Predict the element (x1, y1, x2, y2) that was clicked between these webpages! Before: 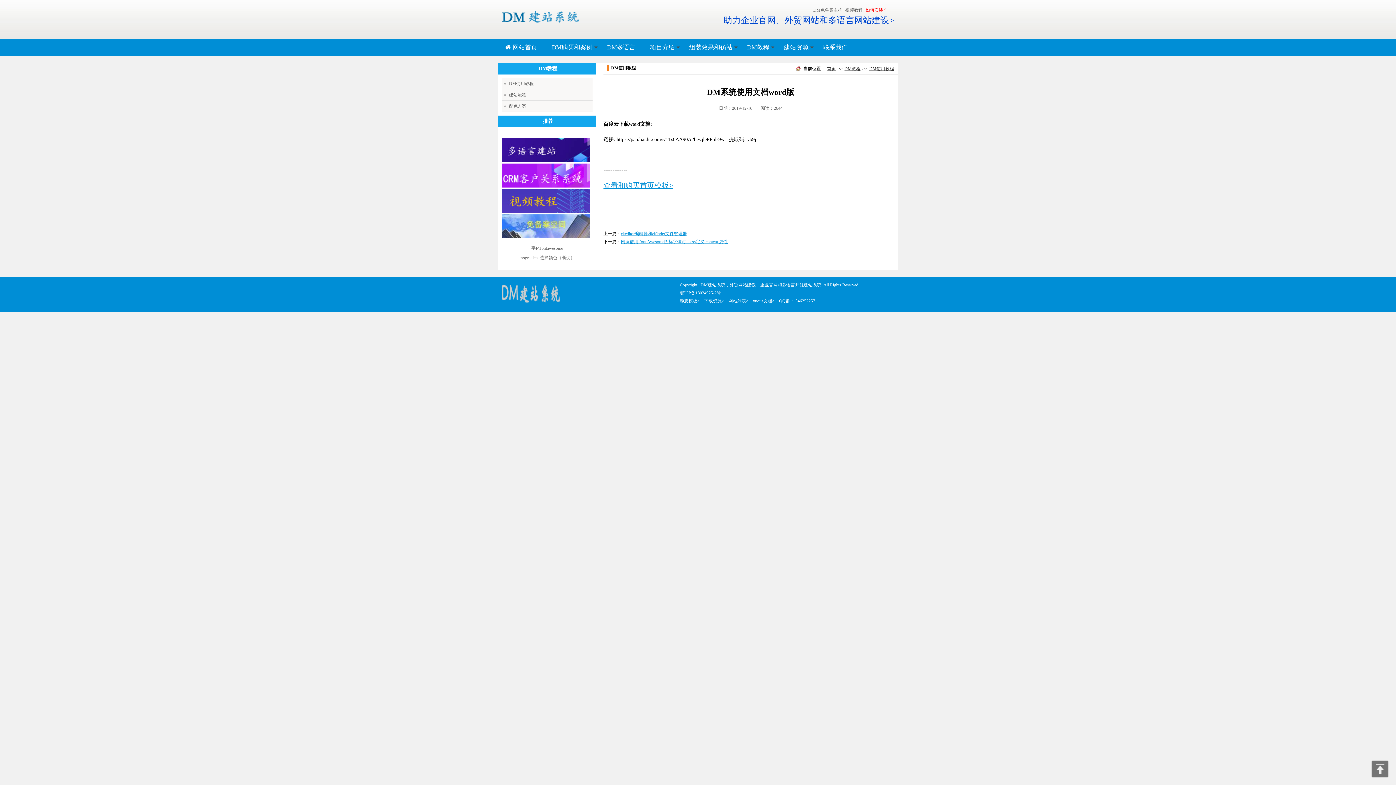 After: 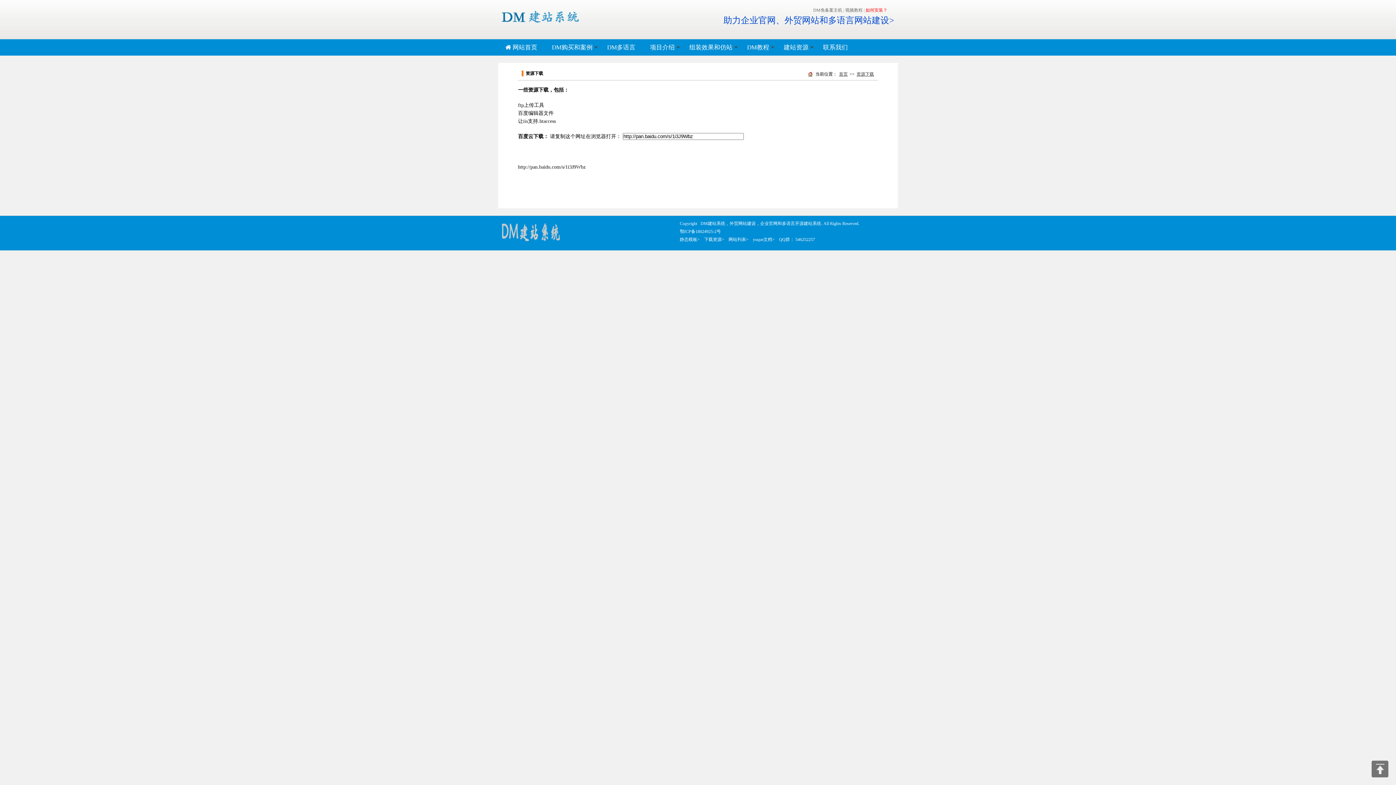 Action: label: 下载资源> bbox: (704, 298, 724, 303)